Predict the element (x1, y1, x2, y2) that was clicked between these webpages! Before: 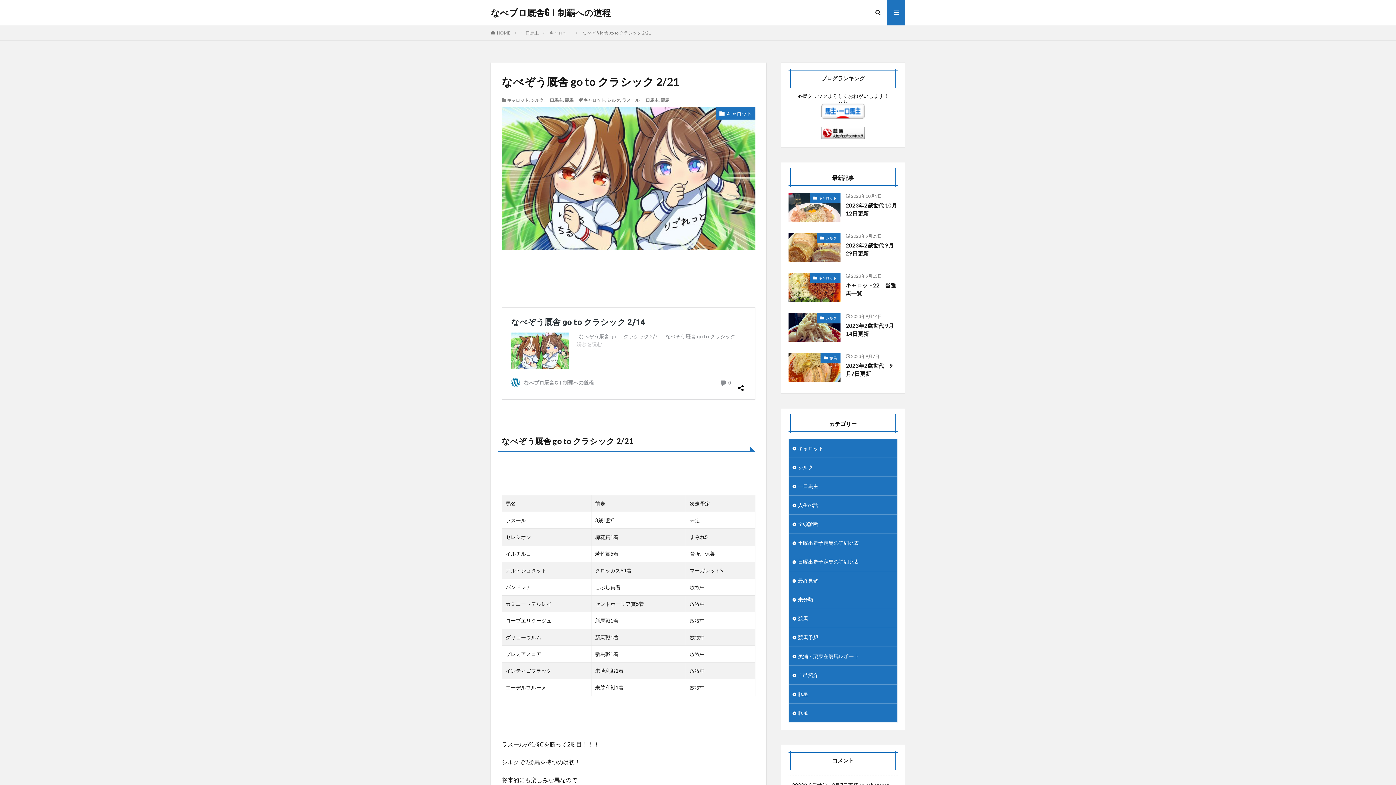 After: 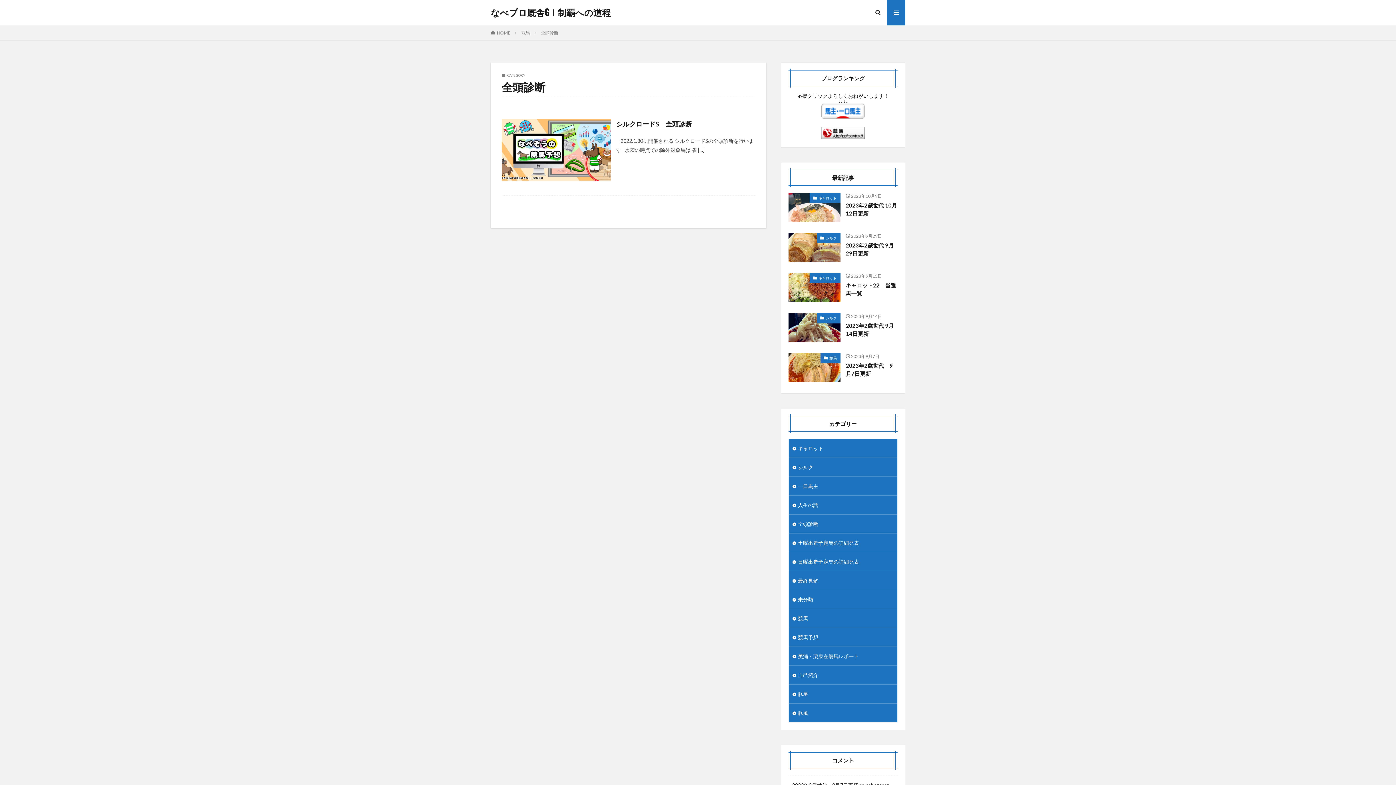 Action: label: 全頭診断 bbox: (789, 514, 897, 533)